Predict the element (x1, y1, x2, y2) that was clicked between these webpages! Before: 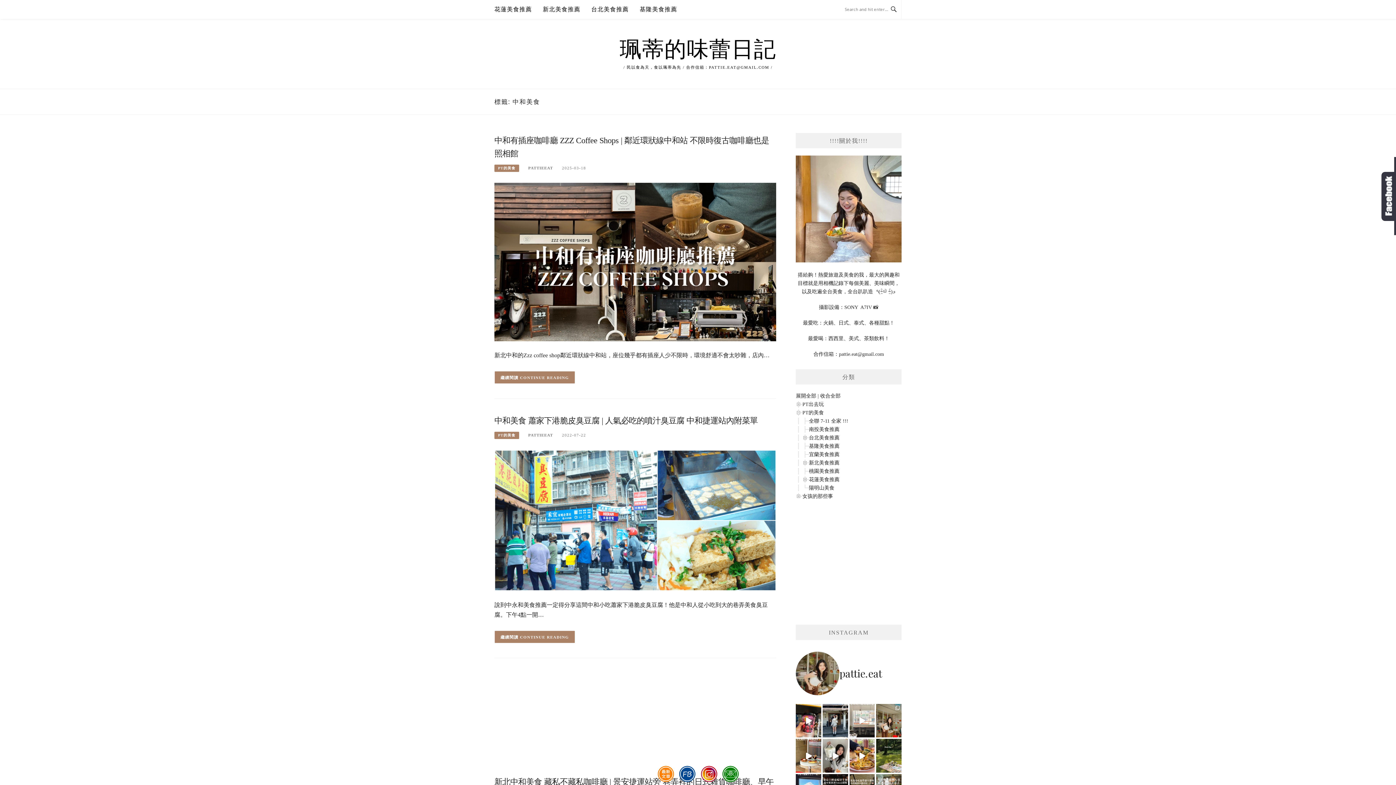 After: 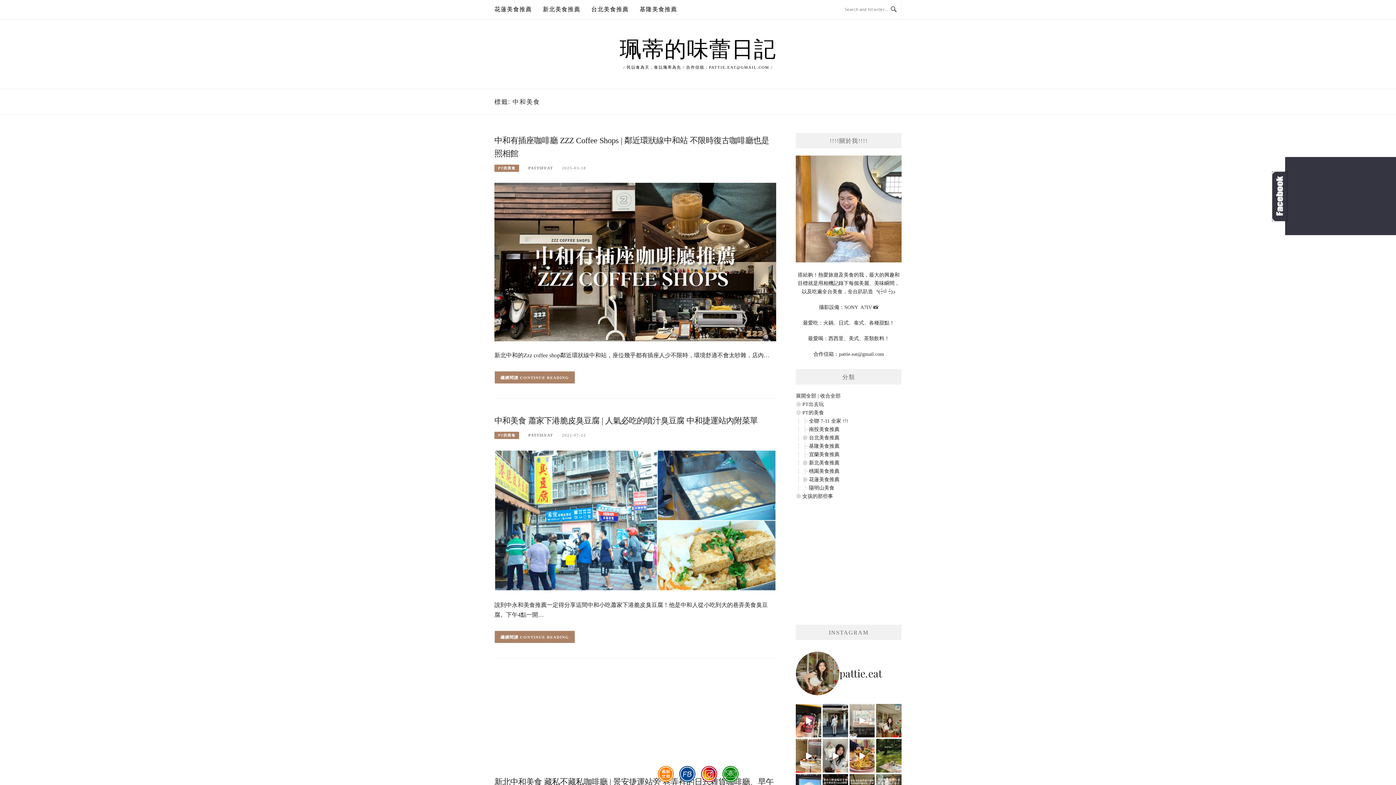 Action: bbox: (1381, 171, 1396, 220) label: Click